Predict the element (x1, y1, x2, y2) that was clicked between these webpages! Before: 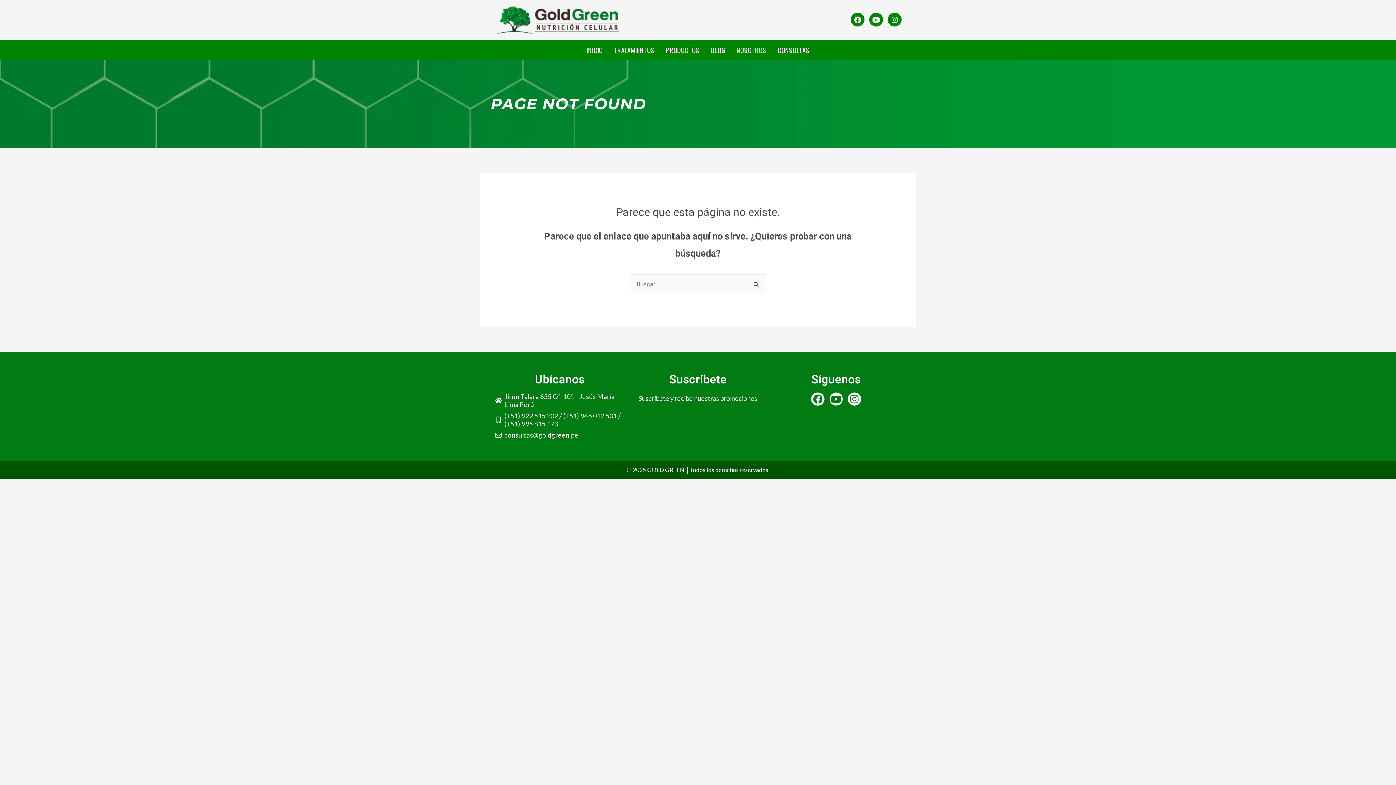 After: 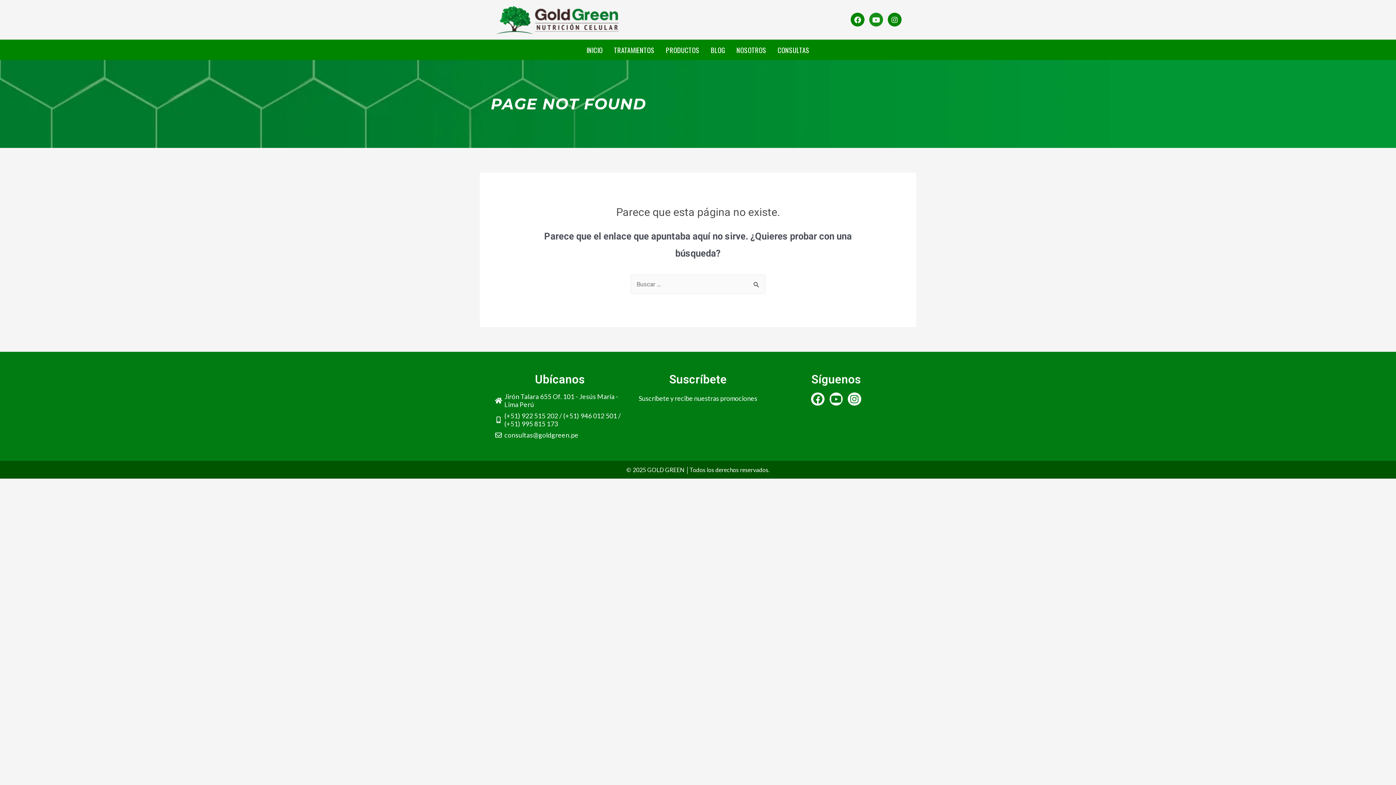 Action: label: Youtube bbox: (869, 12, 883, 26)